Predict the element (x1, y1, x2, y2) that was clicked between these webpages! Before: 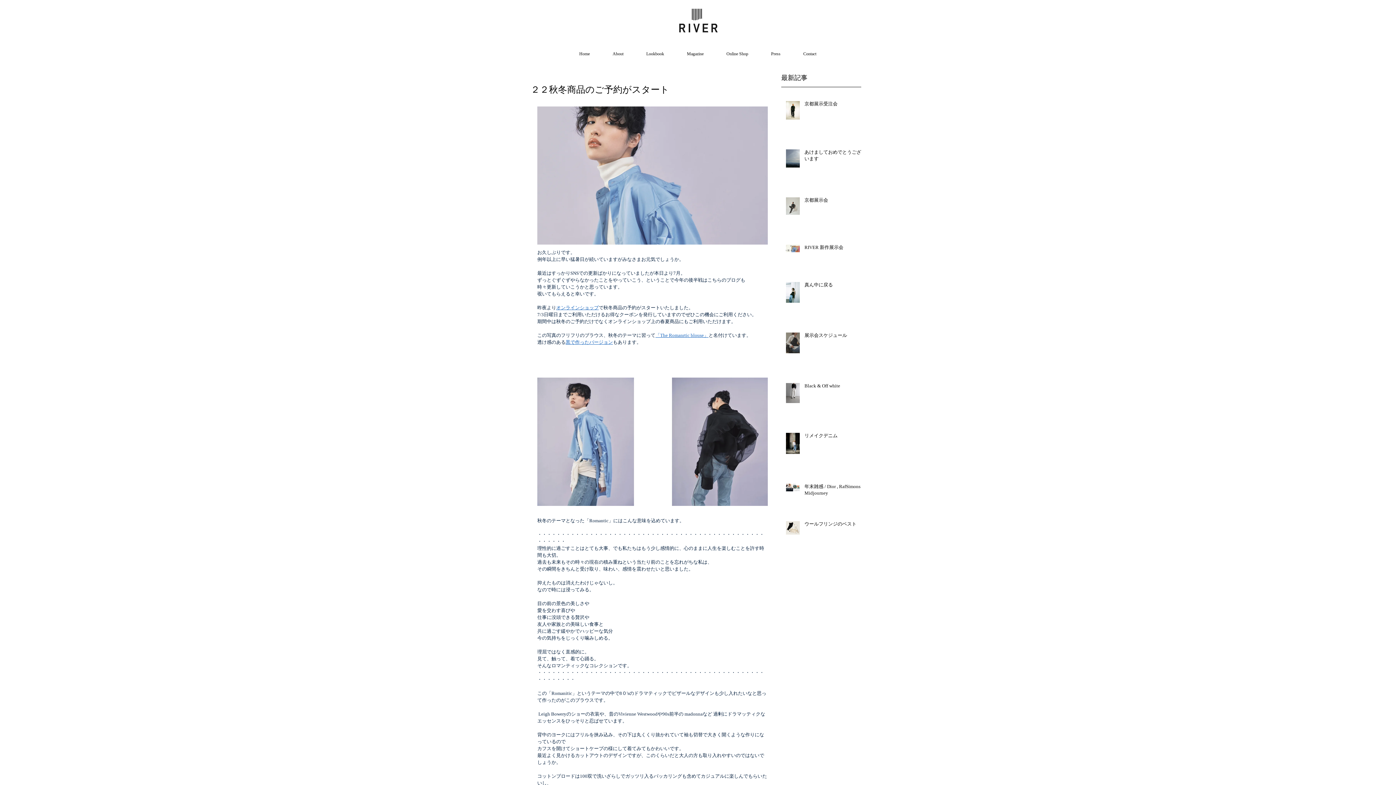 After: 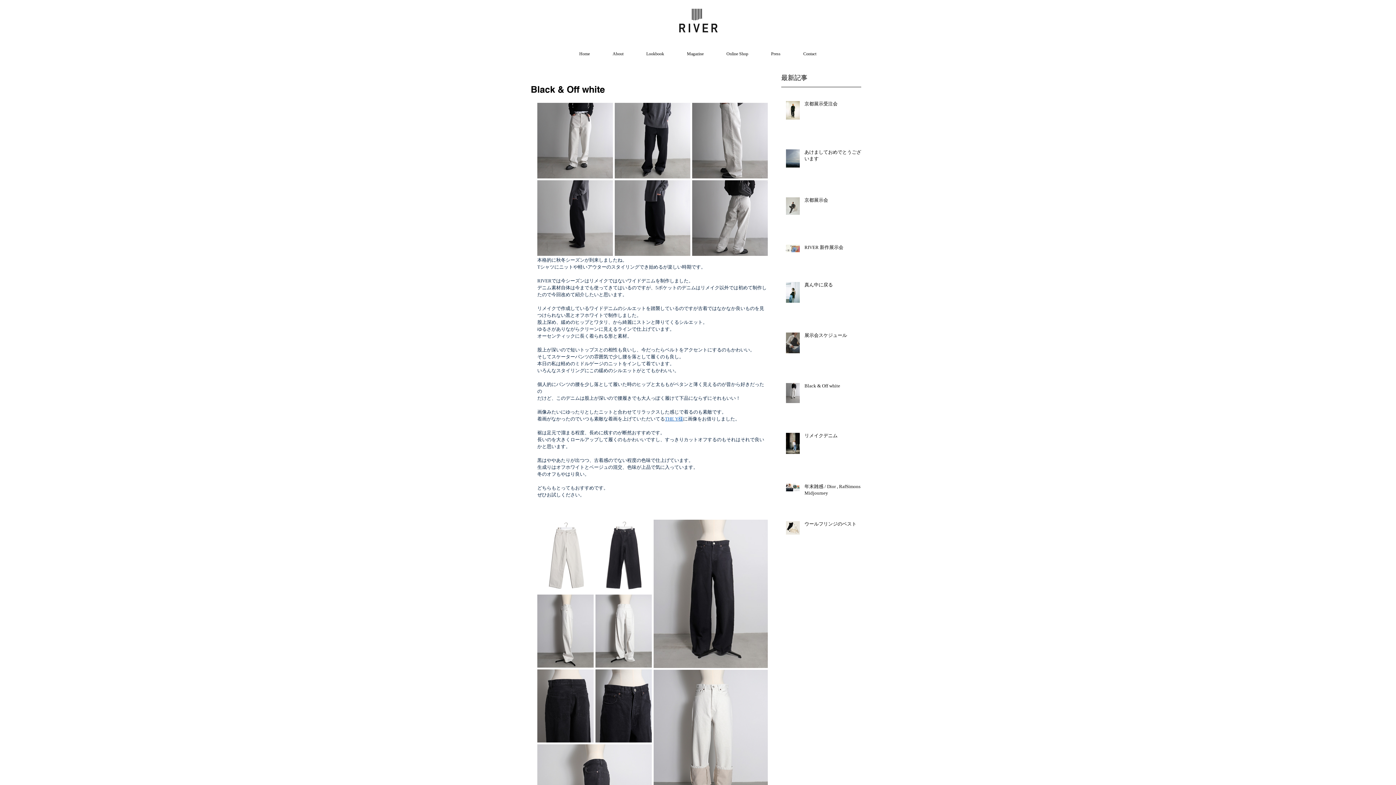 Action: bbox: (804, 382, 865, 392) label: Black & Off white